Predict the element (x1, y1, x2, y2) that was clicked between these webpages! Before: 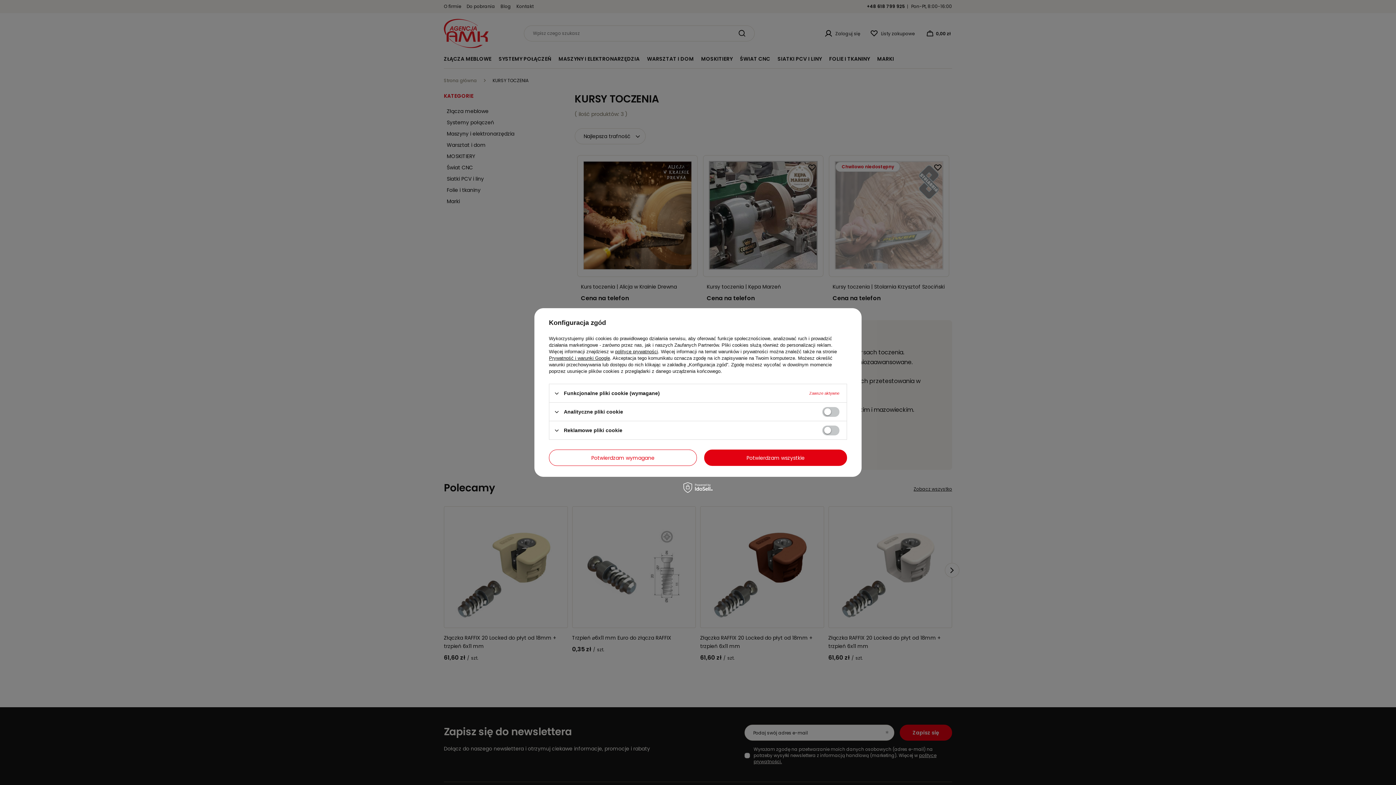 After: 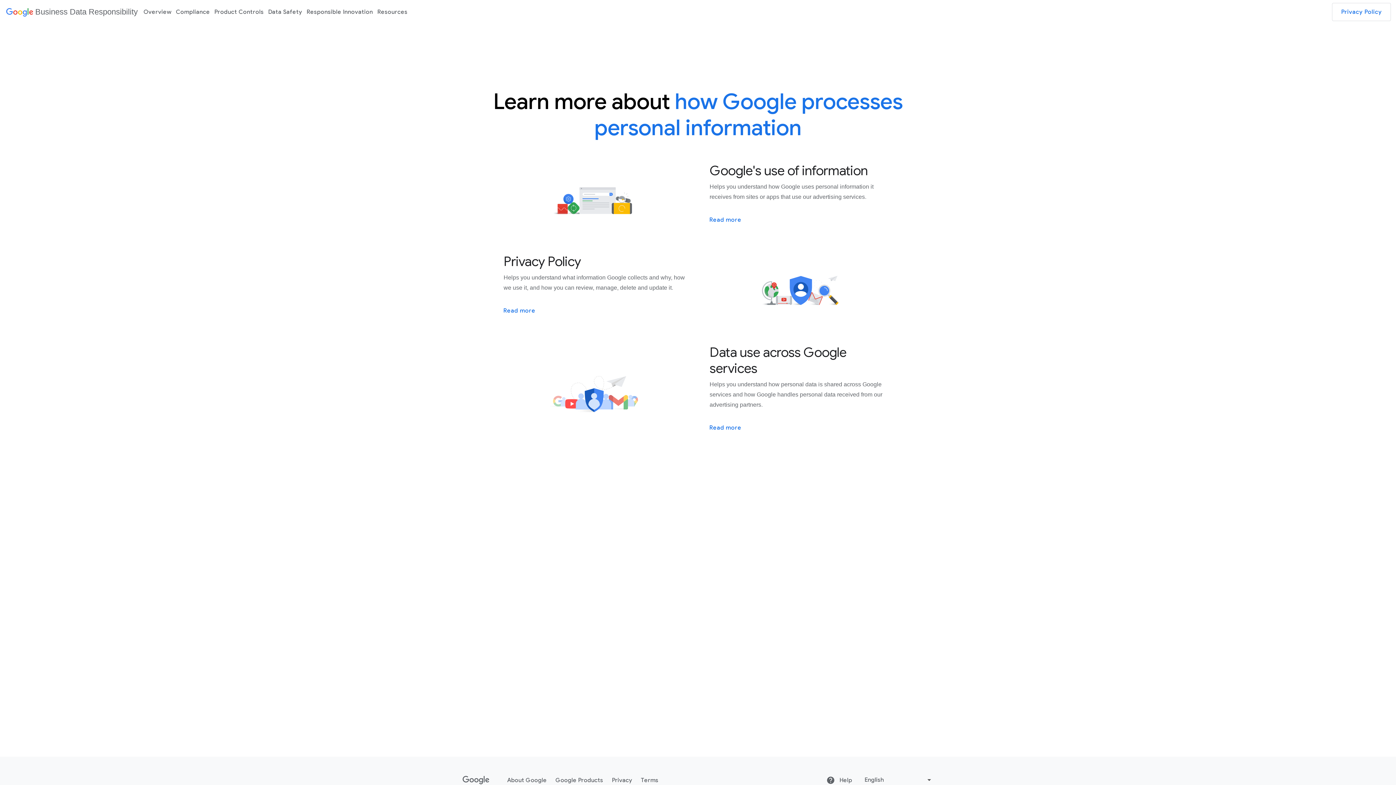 Action: label: Prywatność i warunki Google bbox: (549, 355, 610, 361)